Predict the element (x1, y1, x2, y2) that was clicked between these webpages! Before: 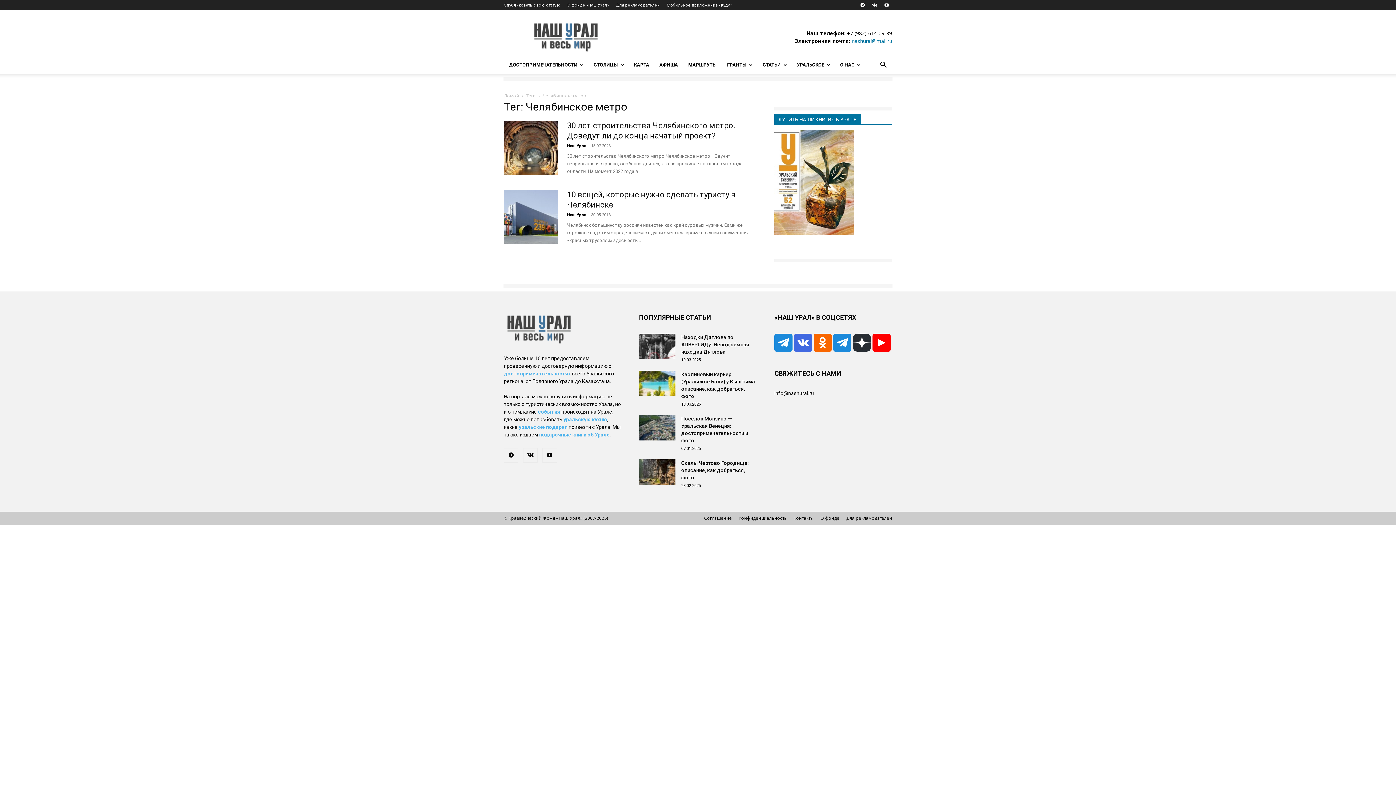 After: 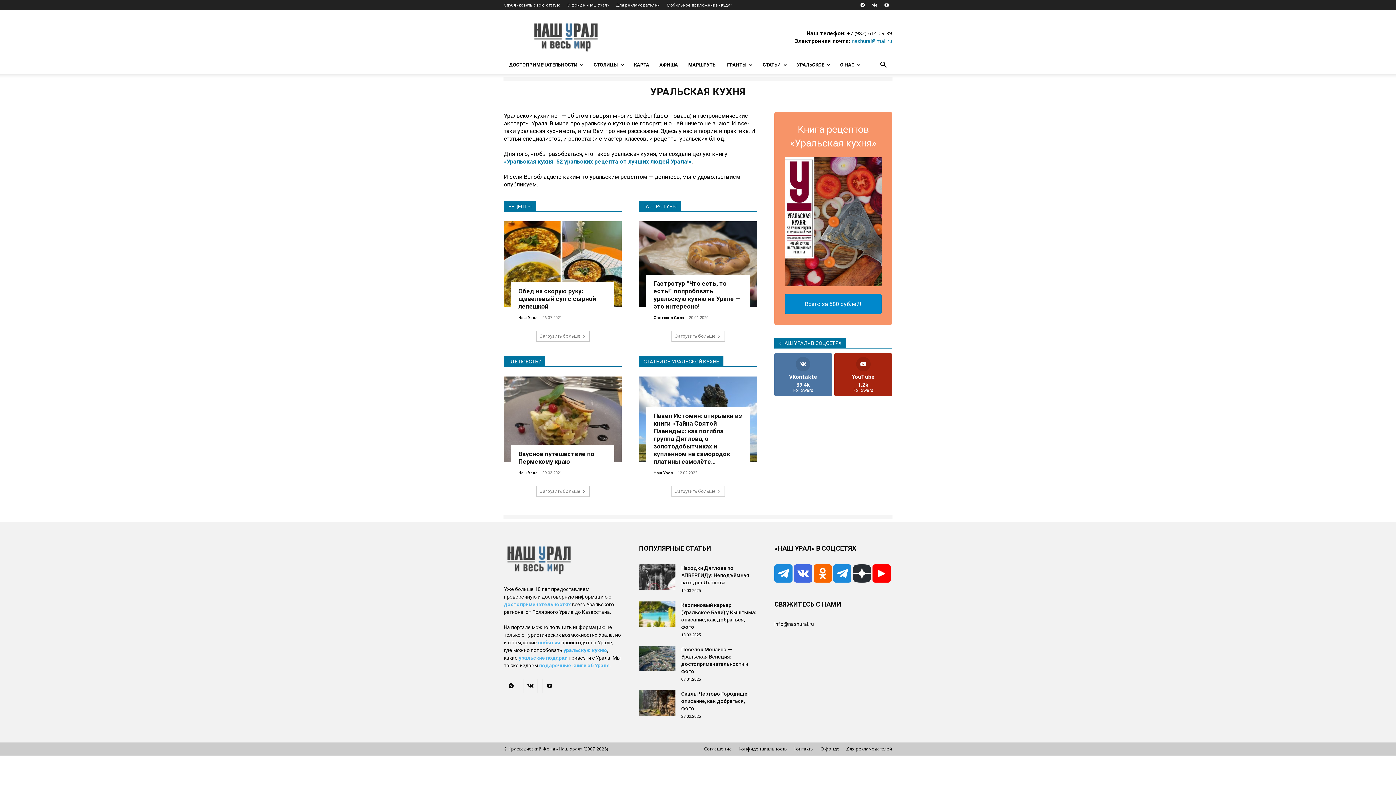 Action: label: уральскую кухню bbox: (563, 416, 607, 422)